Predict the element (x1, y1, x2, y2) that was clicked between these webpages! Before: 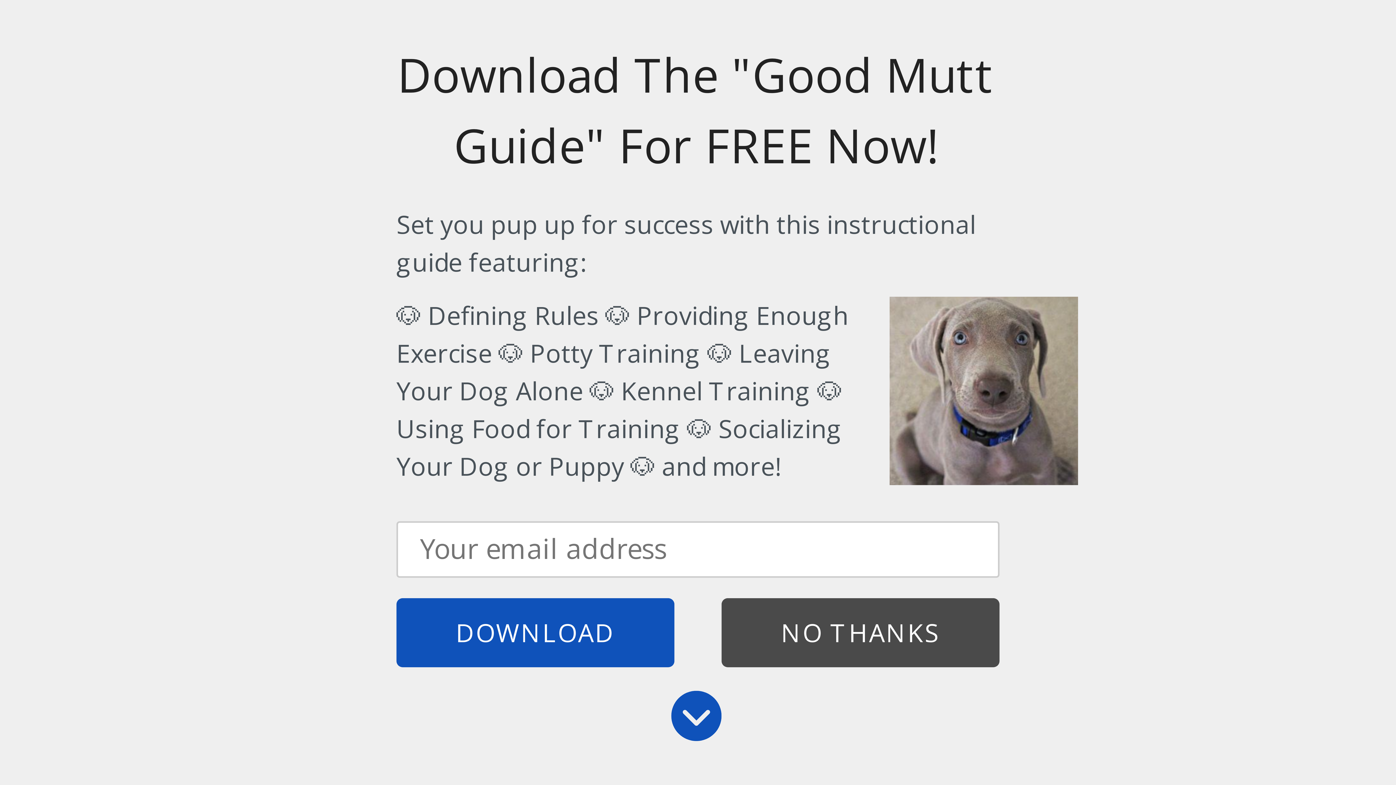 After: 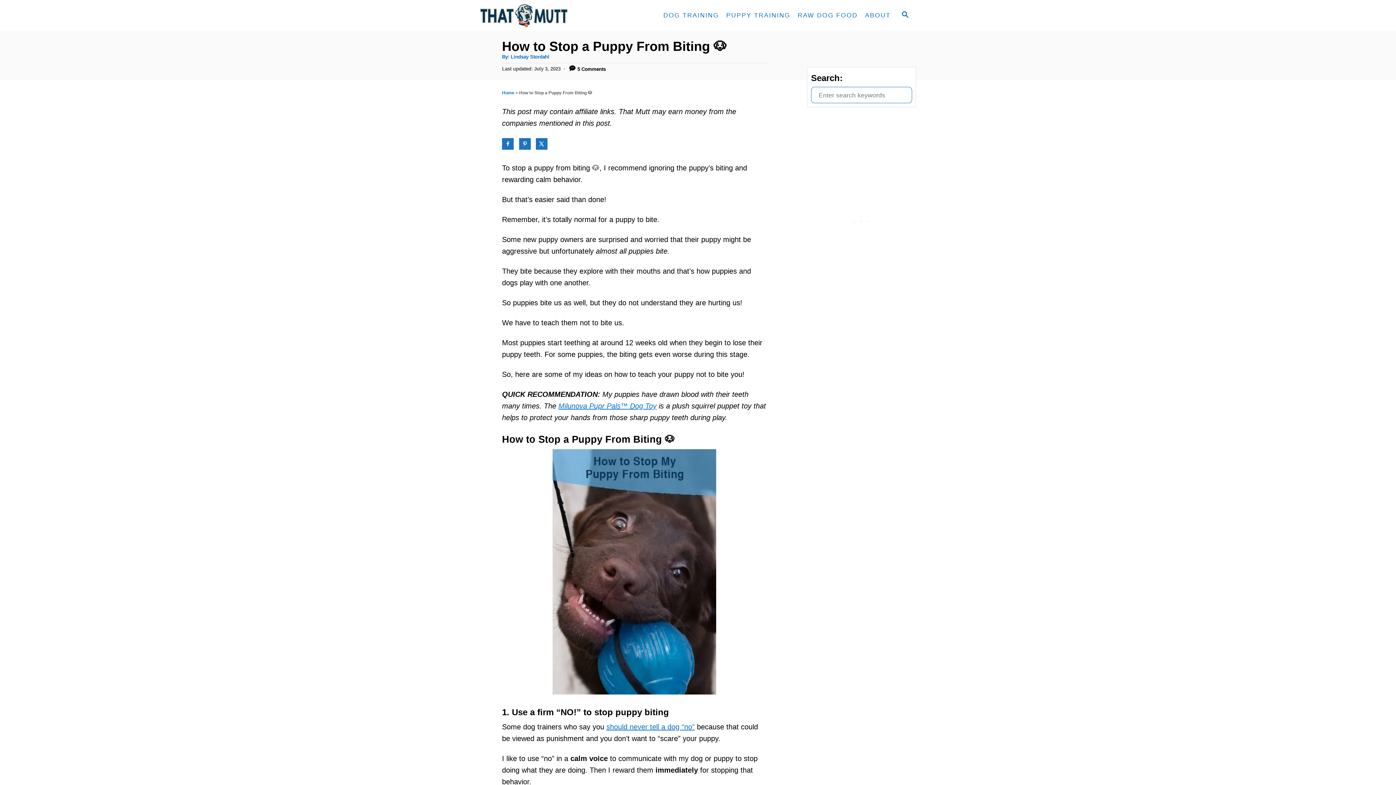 Action: label: Share on X bbox: (536, 138, 547, 149)